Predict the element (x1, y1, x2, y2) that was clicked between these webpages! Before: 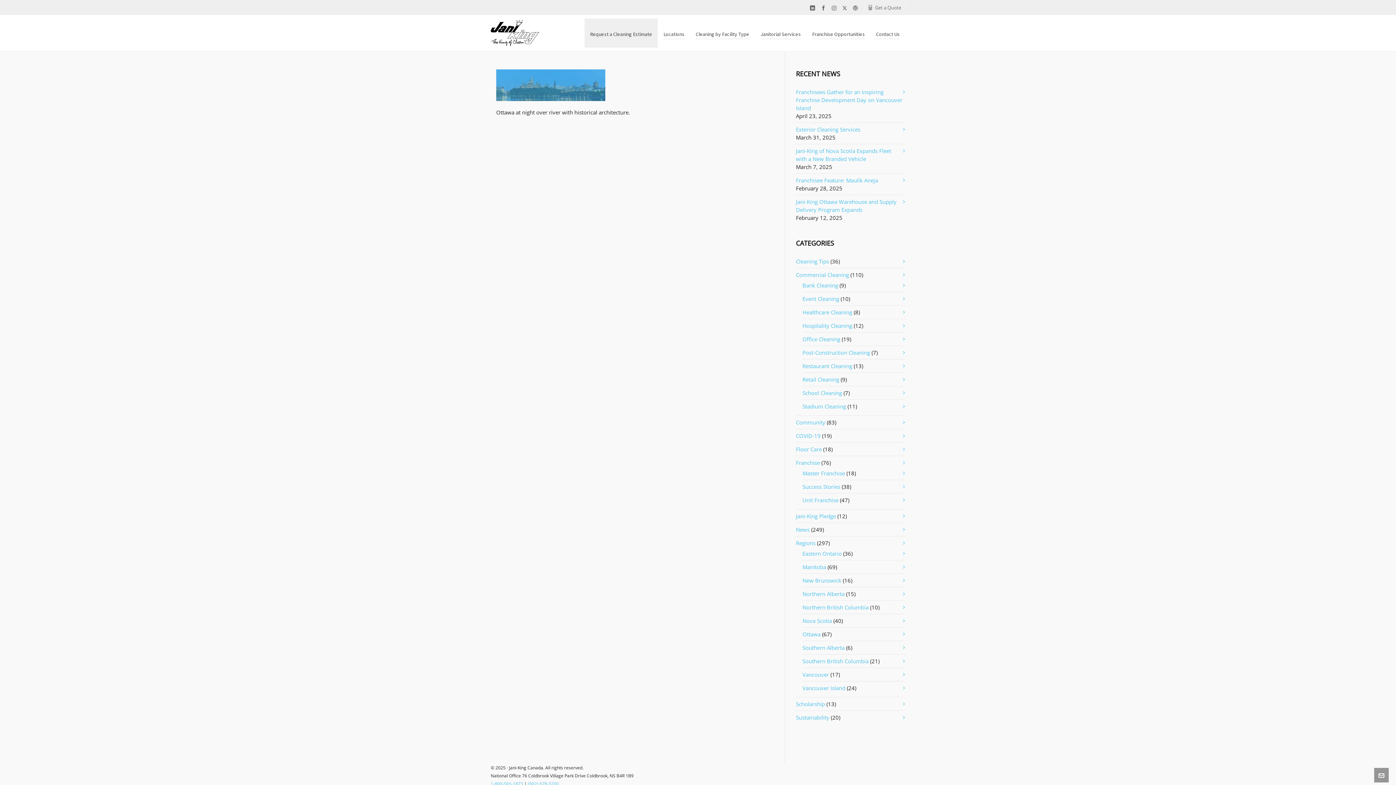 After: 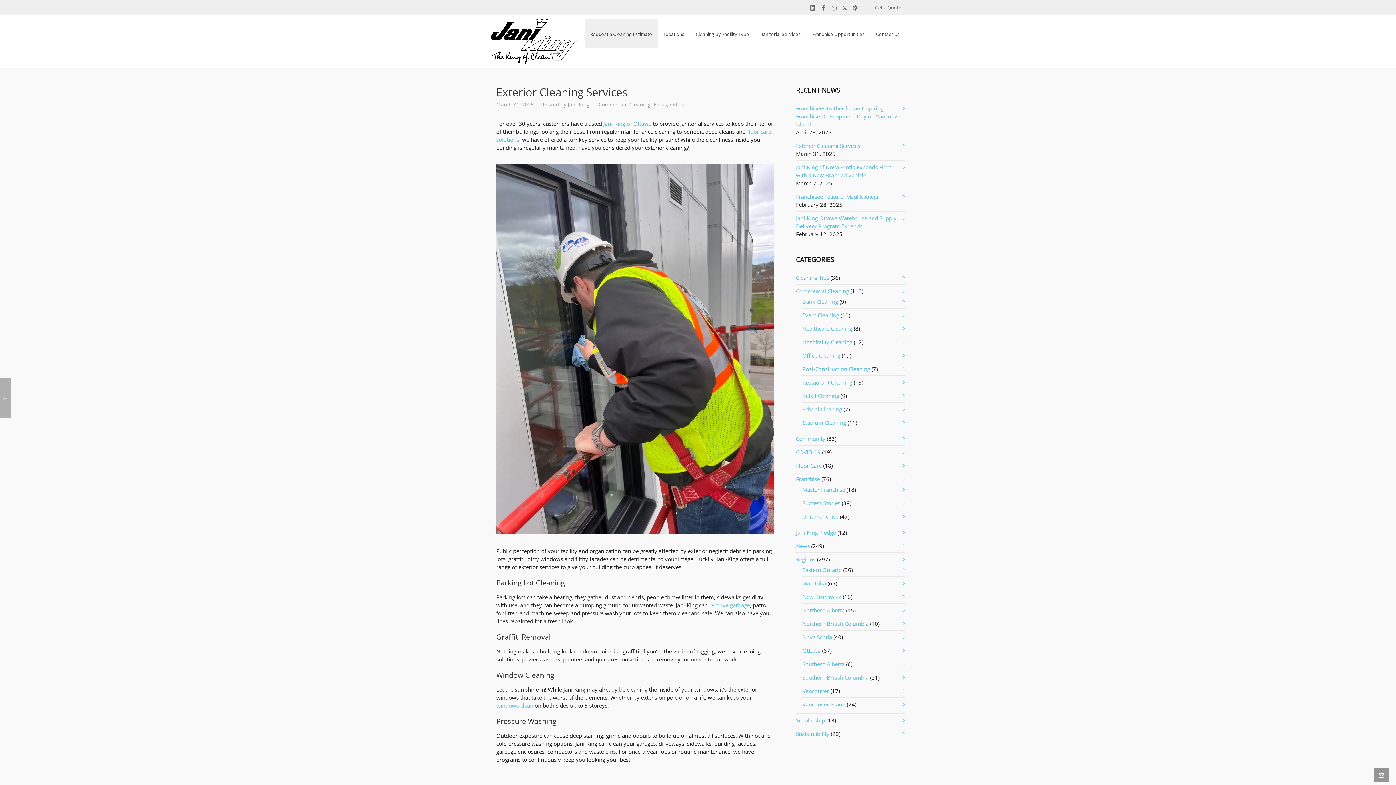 Action: bbox: (796, 125, 905, 133) label: Exterior Cleaning Services